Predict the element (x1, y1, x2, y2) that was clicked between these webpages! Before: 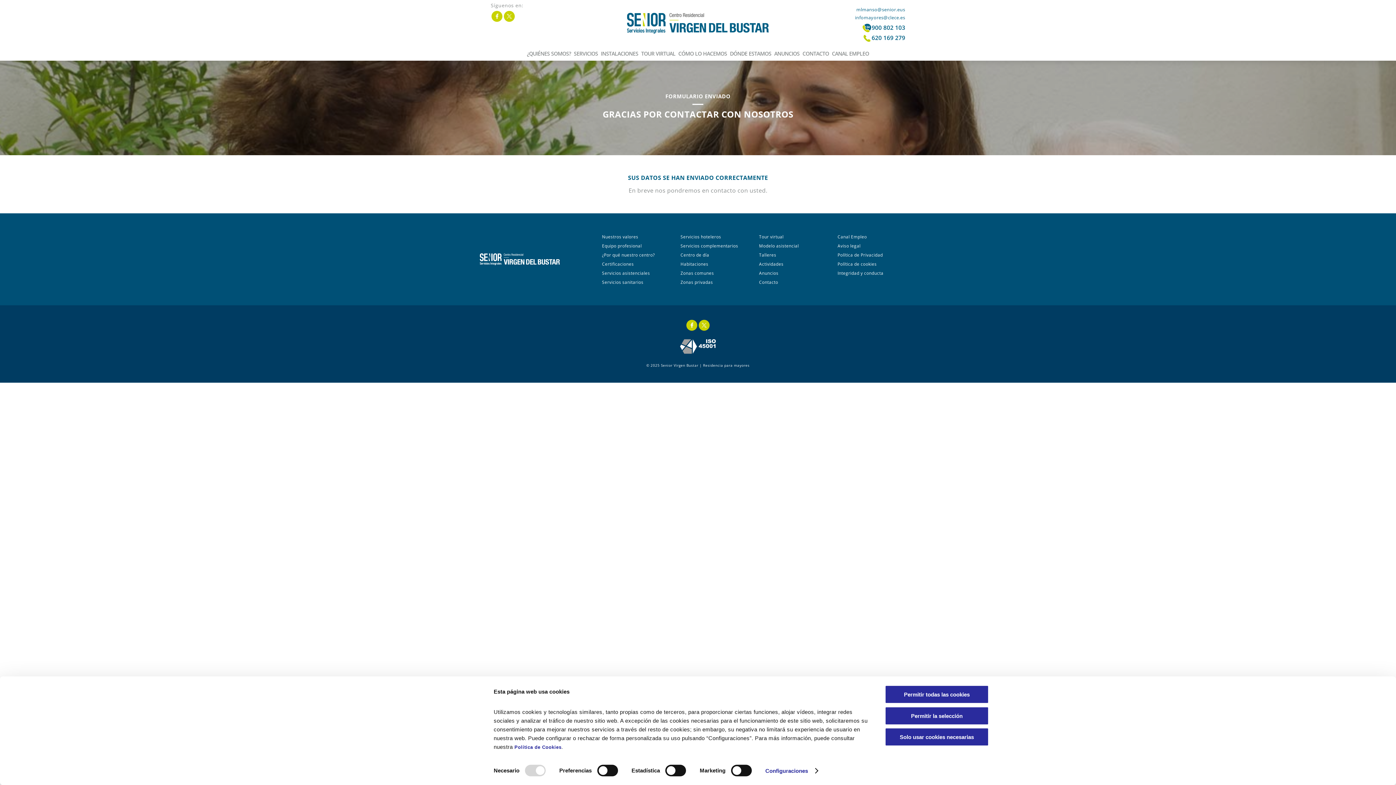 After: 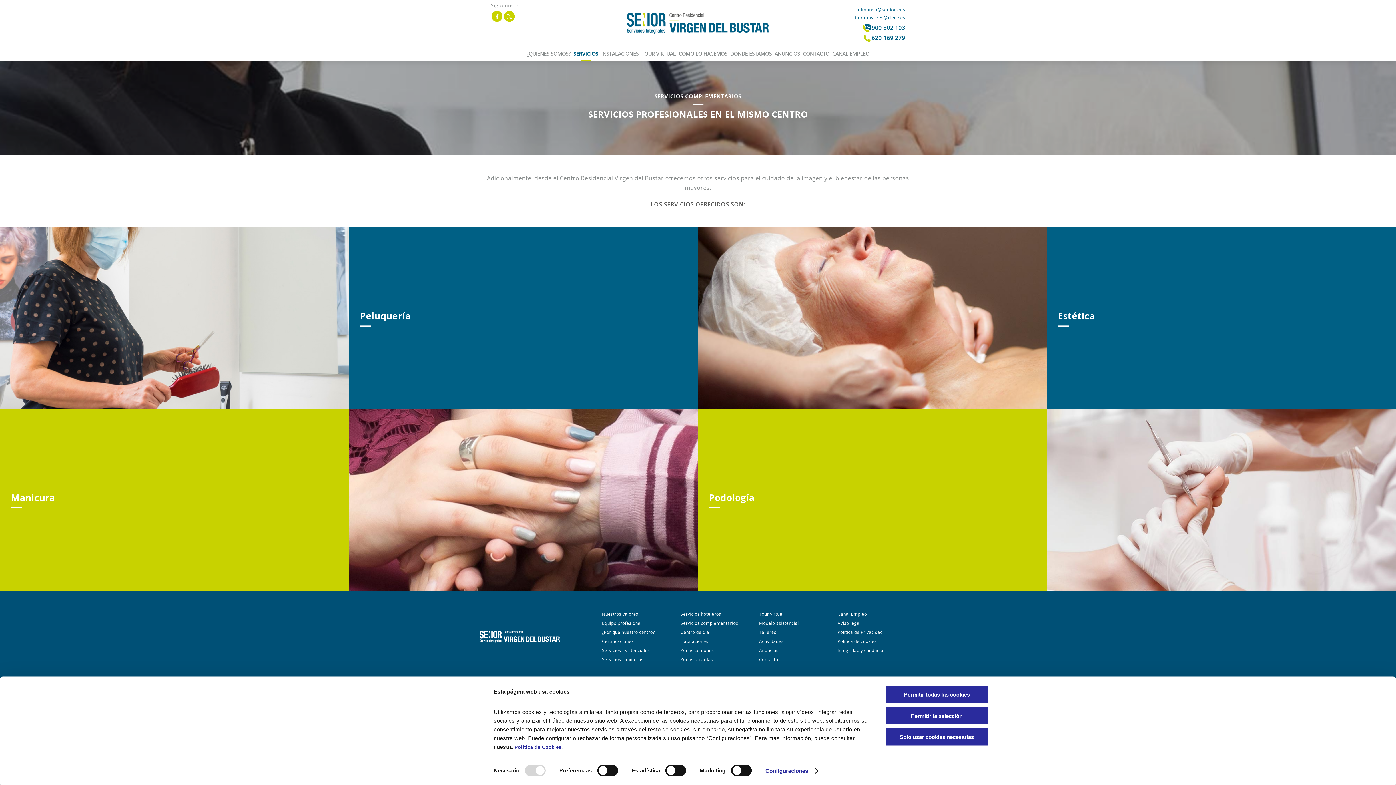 Action: label: Servicios complementarios bbox: (680, 243, 738, 248)